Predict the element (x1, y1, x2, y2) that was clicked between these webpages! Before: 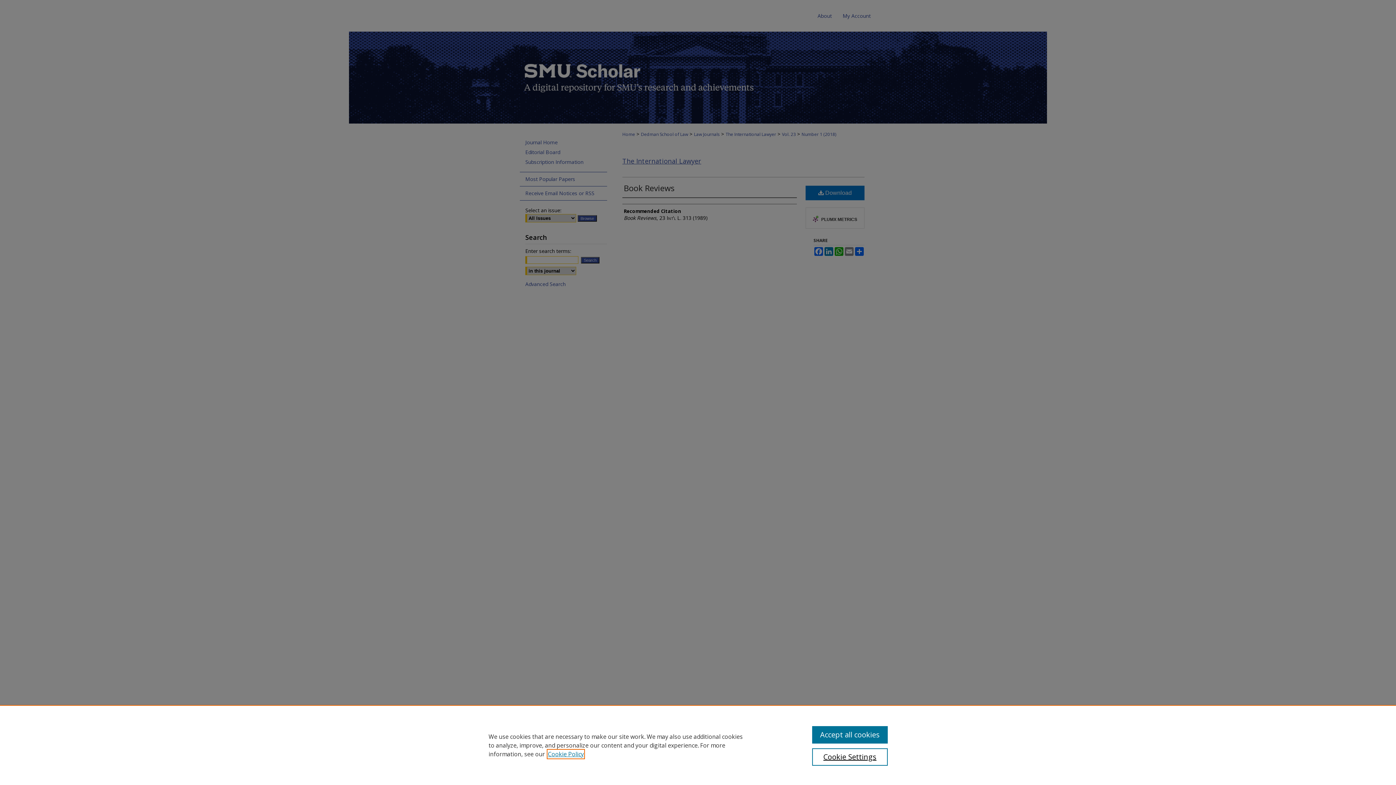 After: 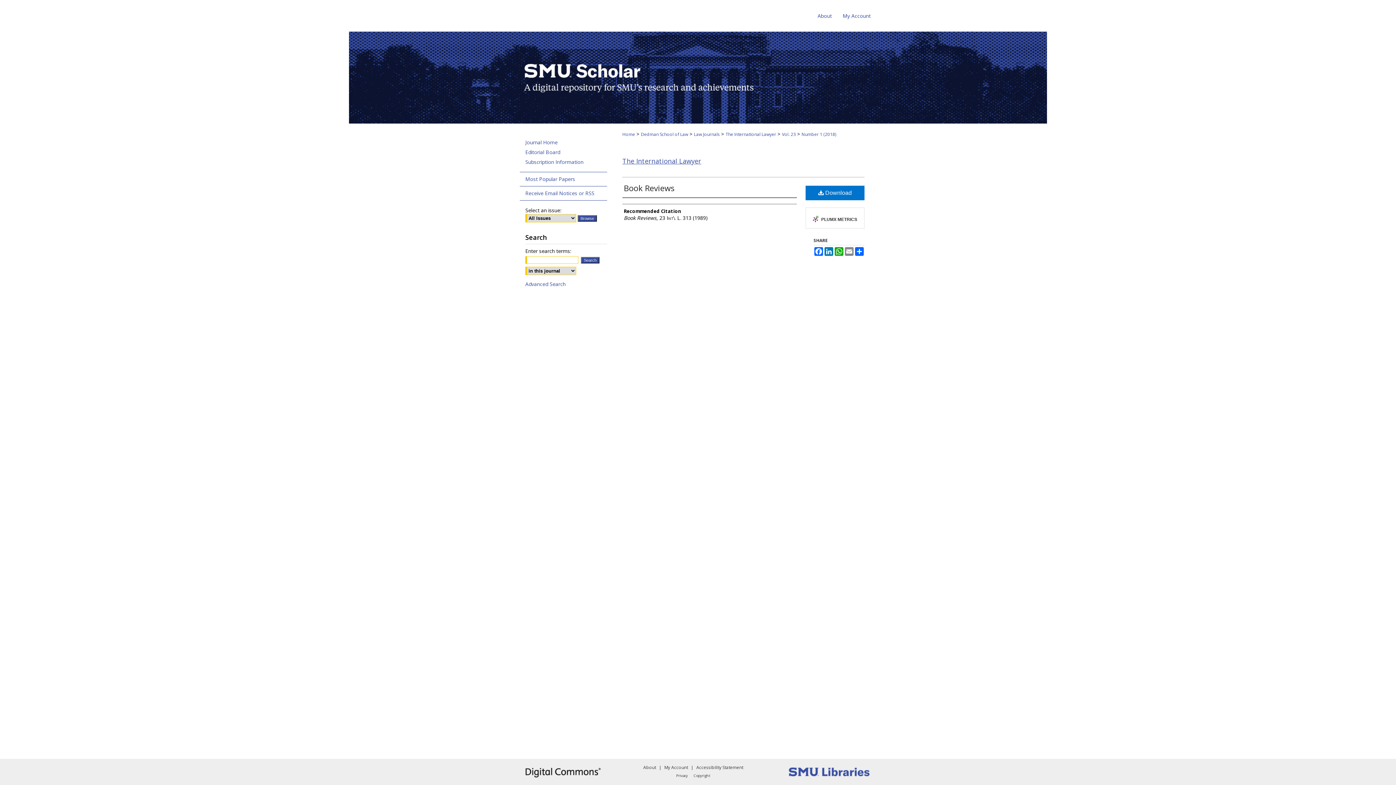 Action: label: Accept all cookies bbox: (812, 726, 887, 744)